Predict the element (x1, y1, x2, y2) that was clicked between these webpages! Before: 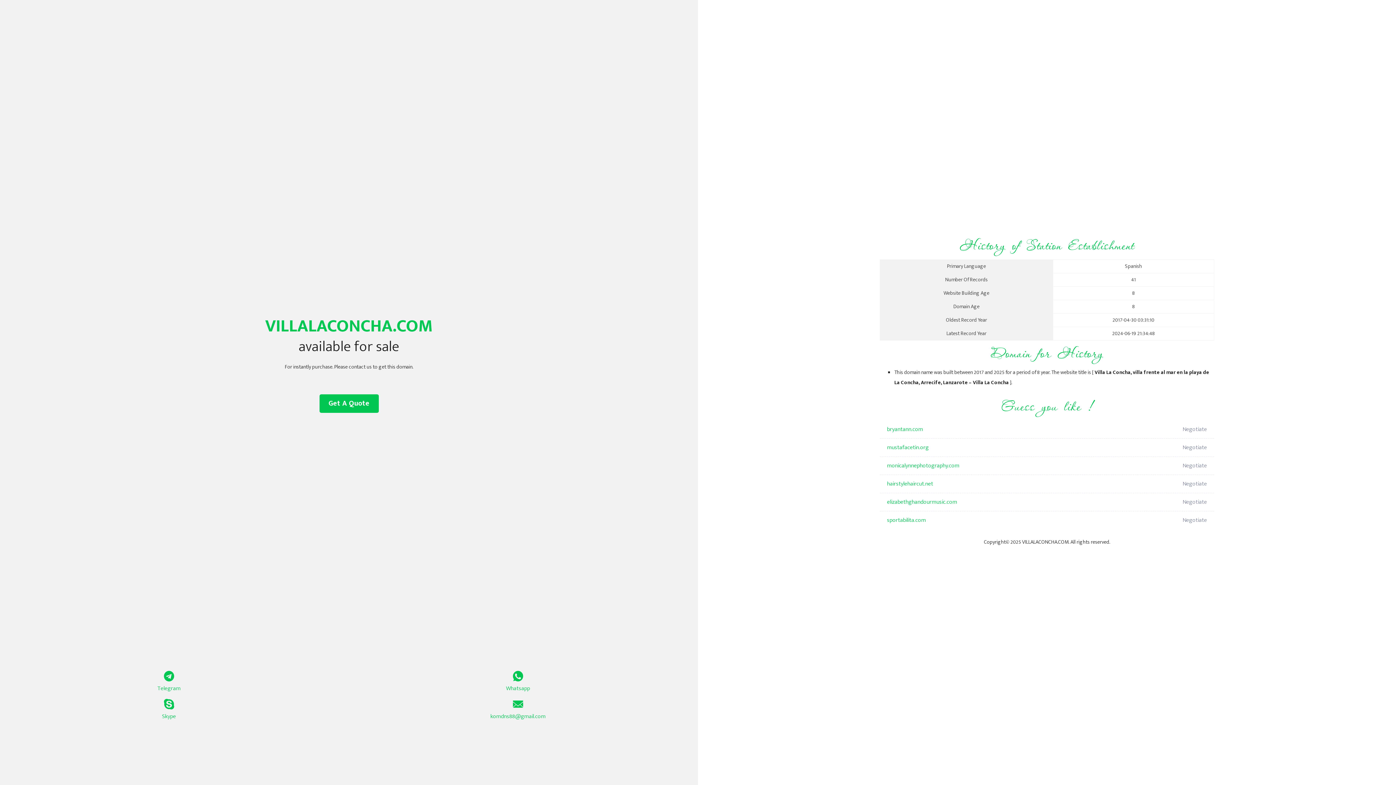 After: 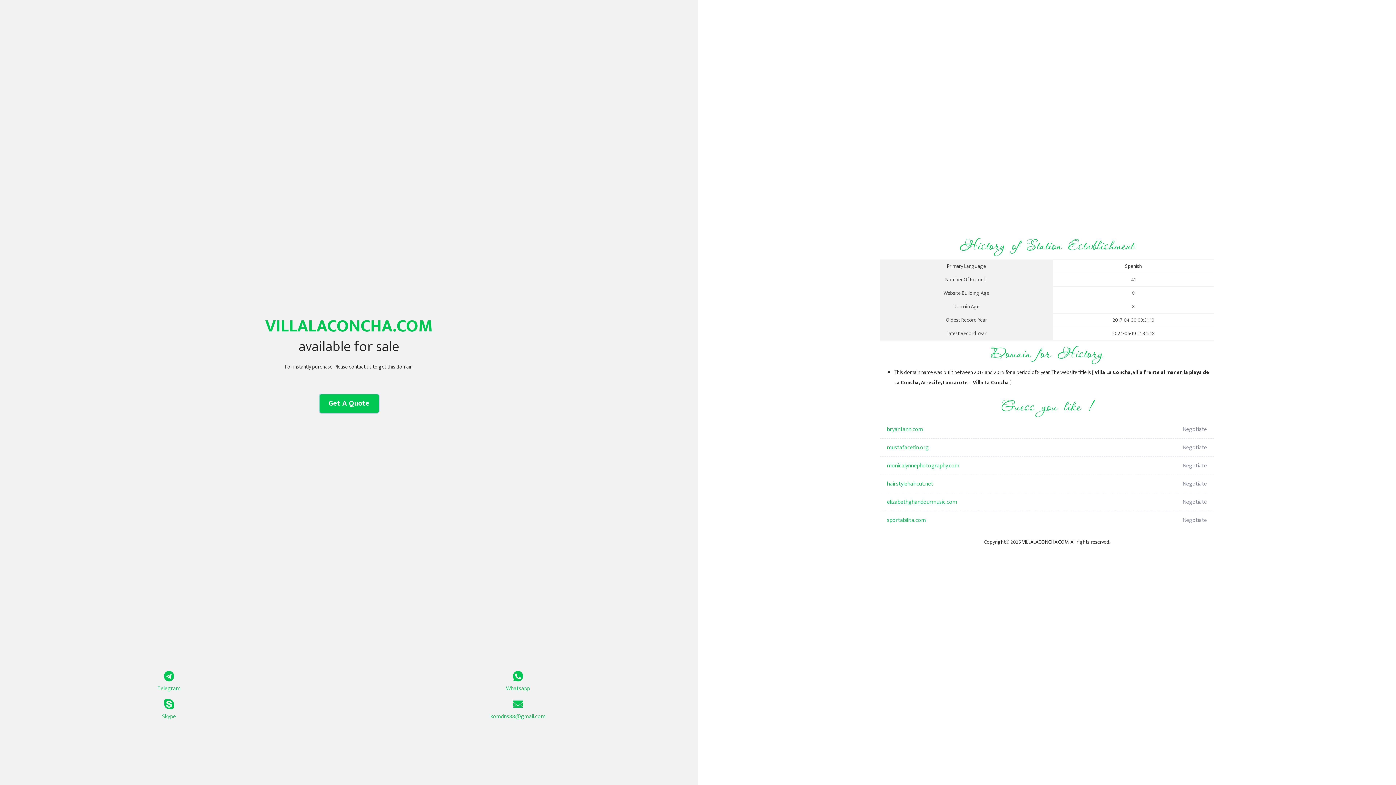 Action: label: Get A Quote bbox: (319, 394, 378, 413)